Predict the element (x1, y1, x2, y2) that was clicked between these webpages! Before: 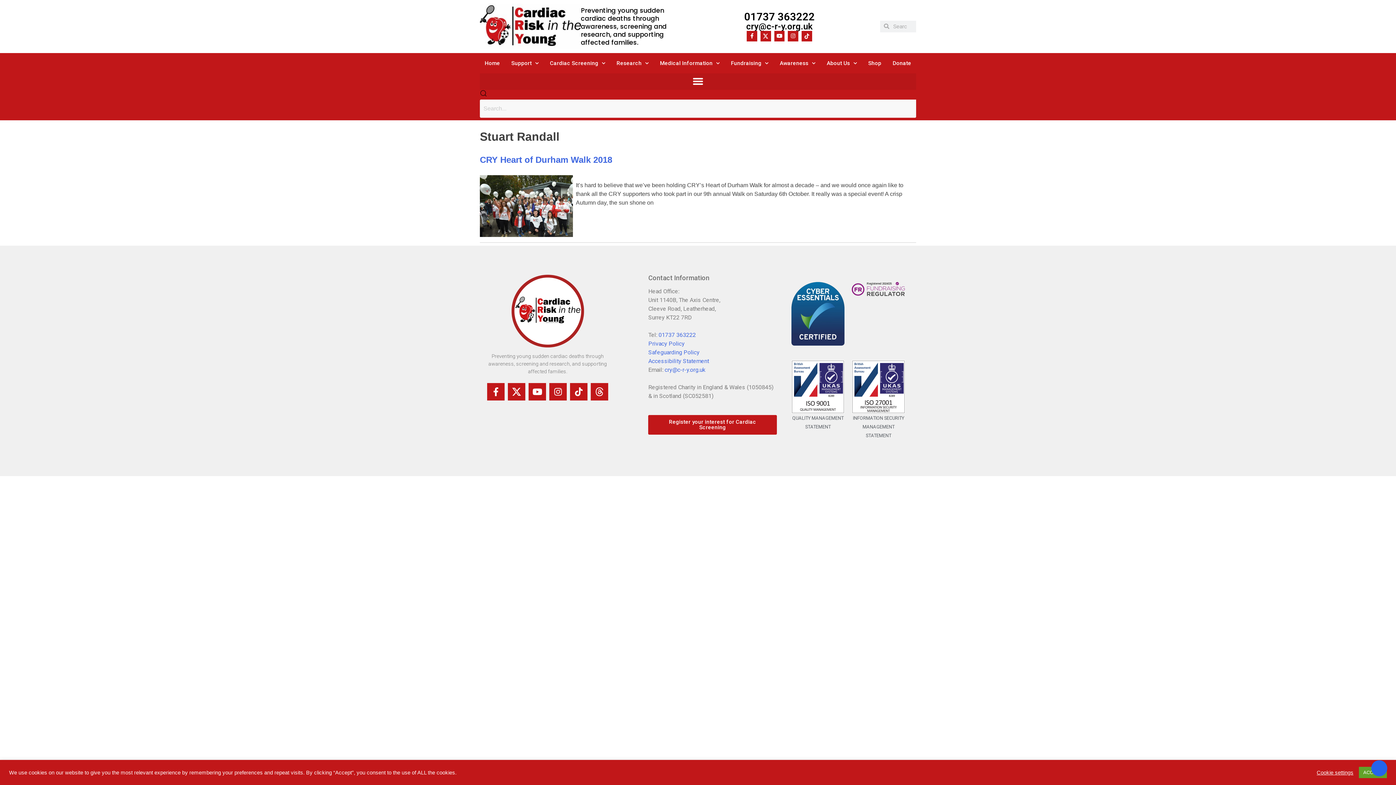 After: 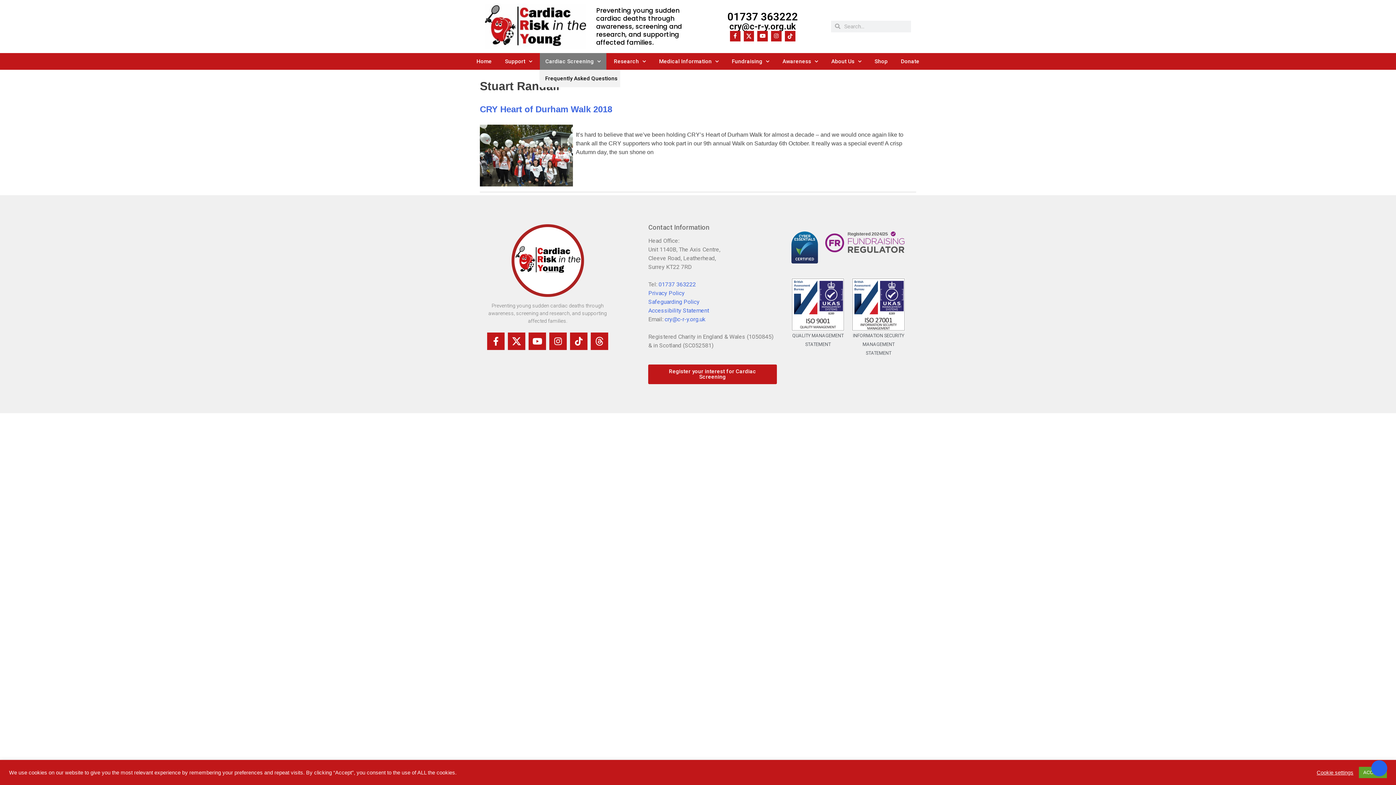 Action: bbox: (549, 53, 610, 69) label: Cardiac Screening